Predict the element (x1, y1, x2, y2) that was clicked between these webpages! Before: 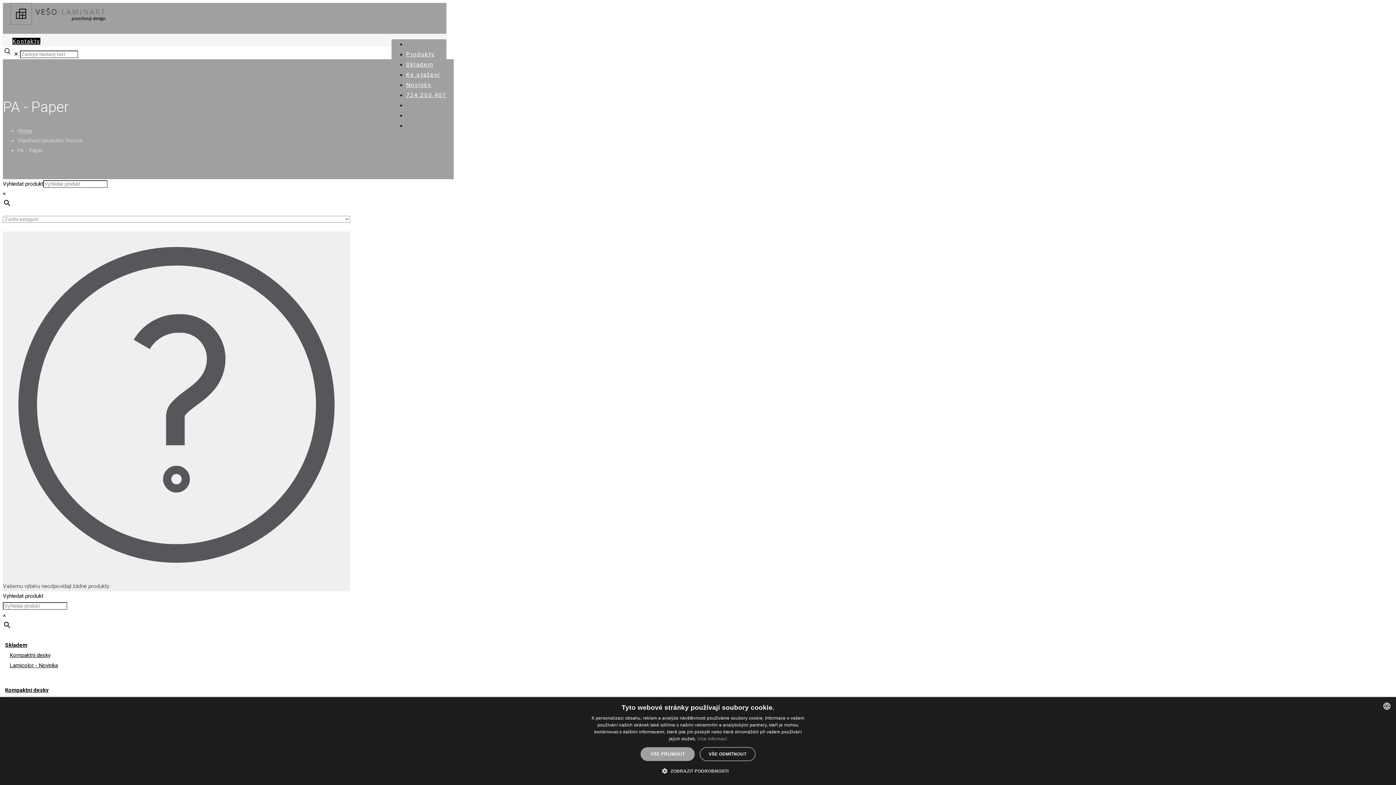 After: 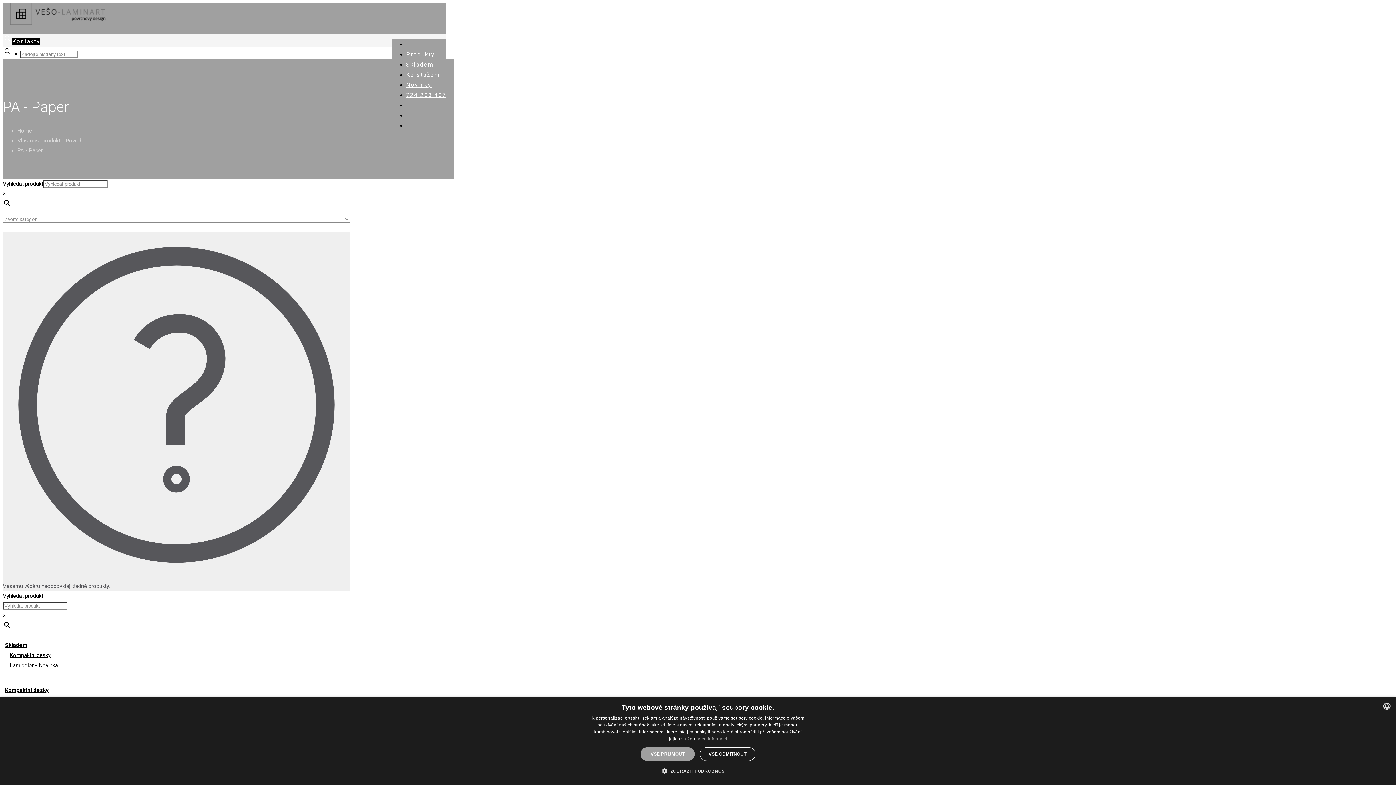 Action: label: Více informací, opens a new window bbox: (697, 736, 727, 741)